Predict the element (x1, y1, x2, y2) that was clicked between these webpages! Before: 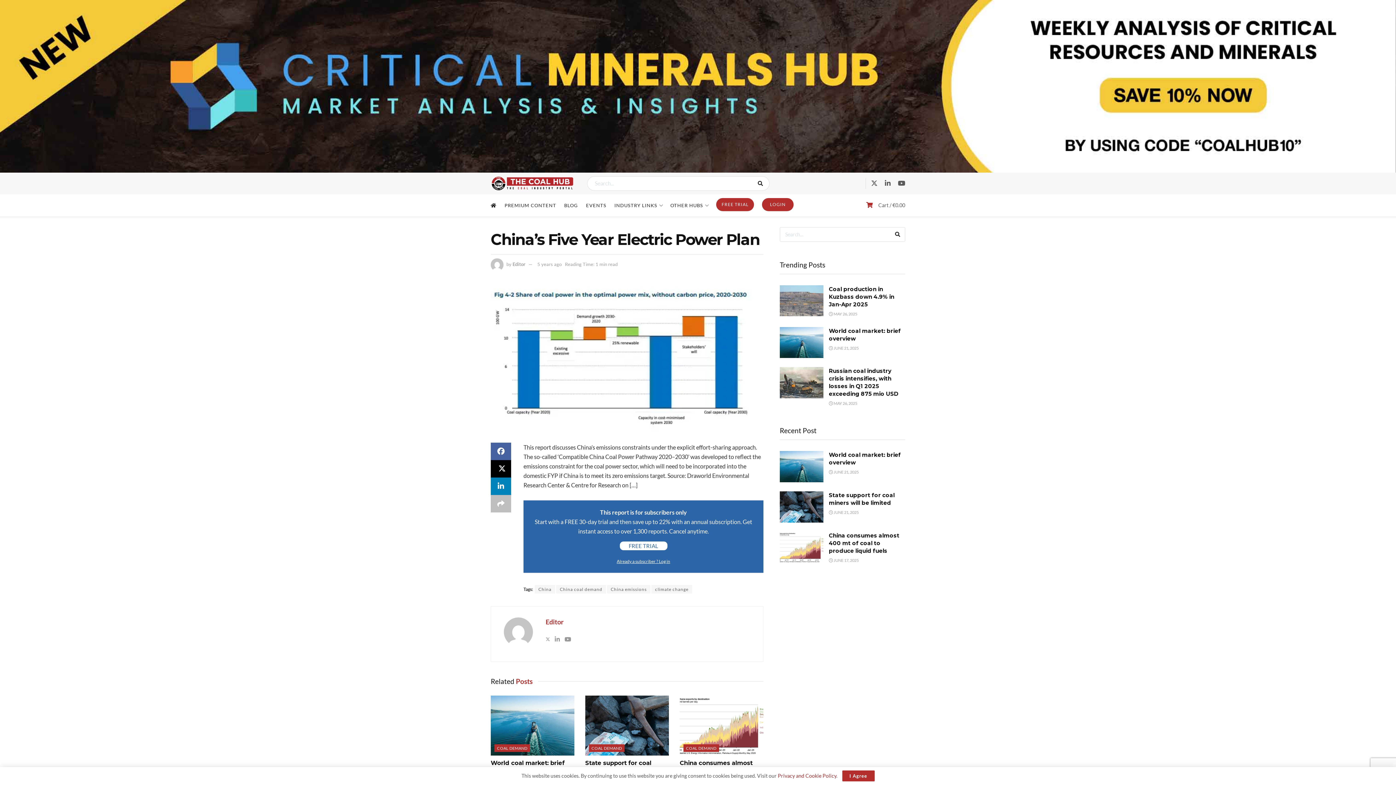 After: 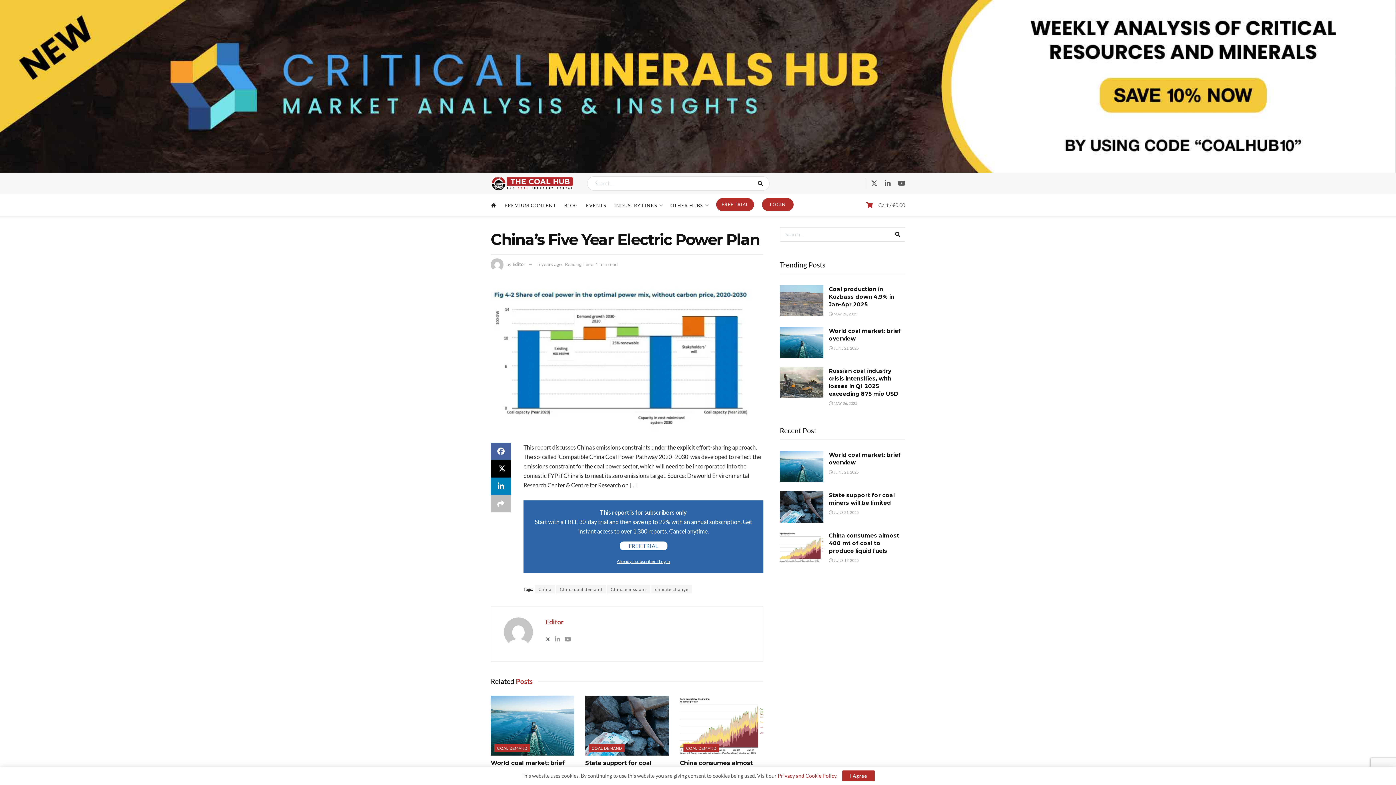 Action: bbox: (545, 635, 550, 643)